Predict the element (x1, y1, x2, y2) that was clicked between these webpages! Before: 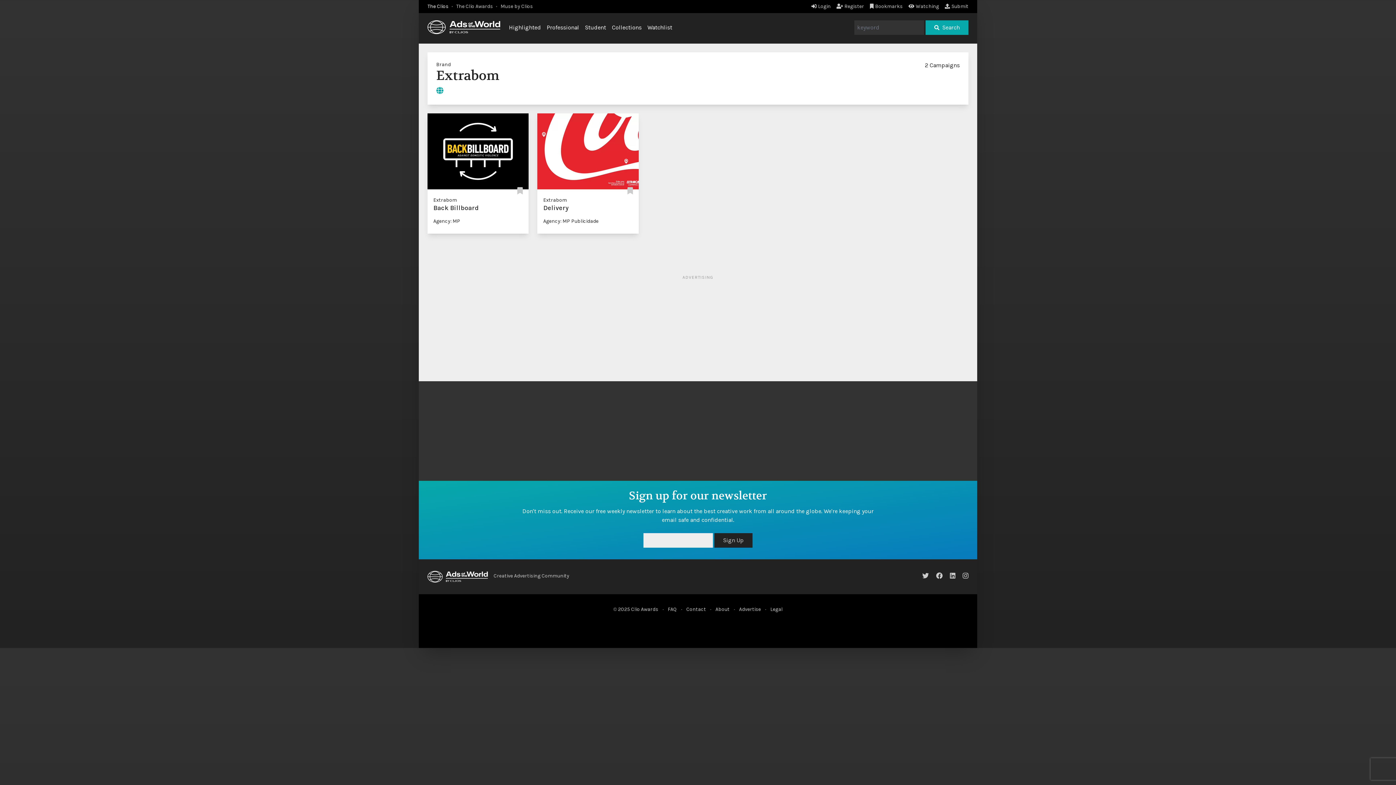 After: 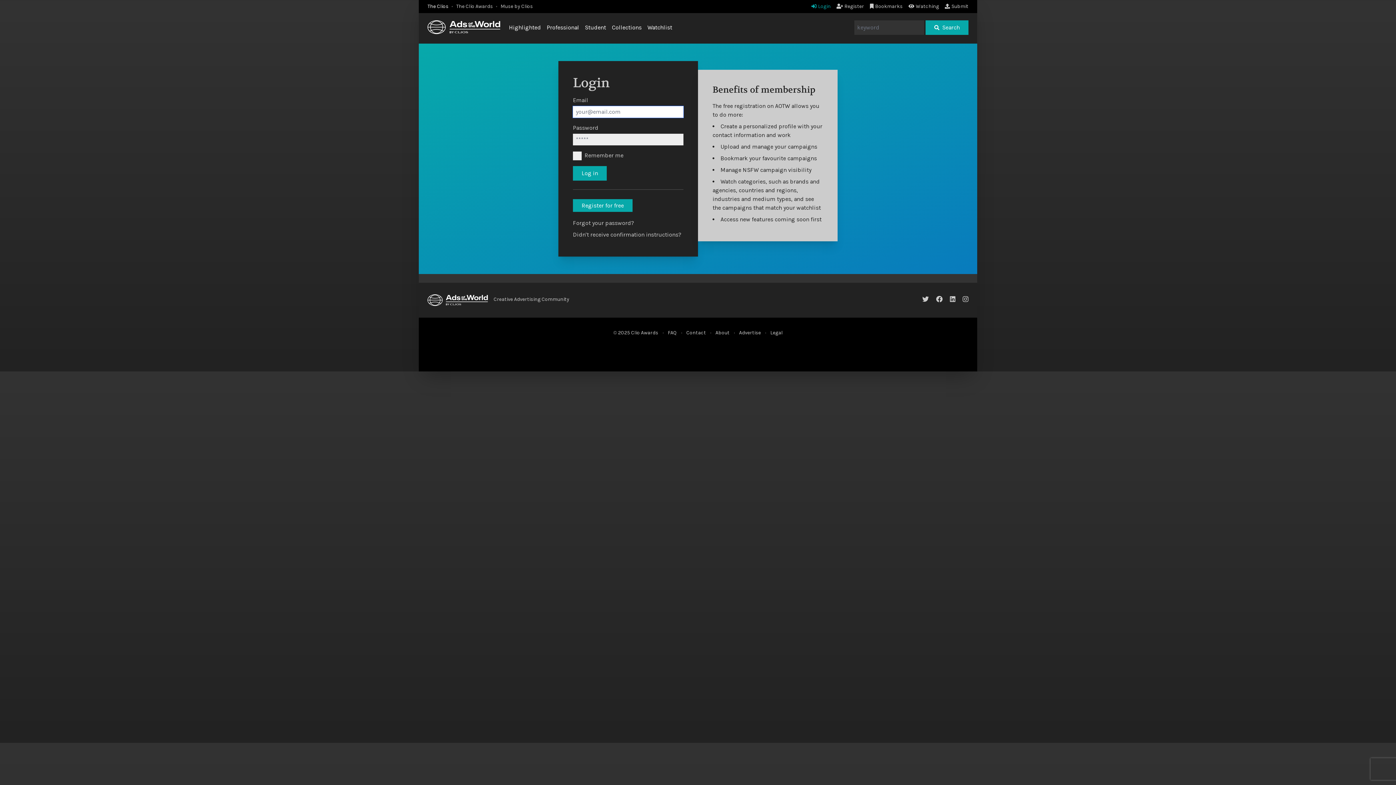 Action: label: Login bbox: (811, 3, 831, 9)